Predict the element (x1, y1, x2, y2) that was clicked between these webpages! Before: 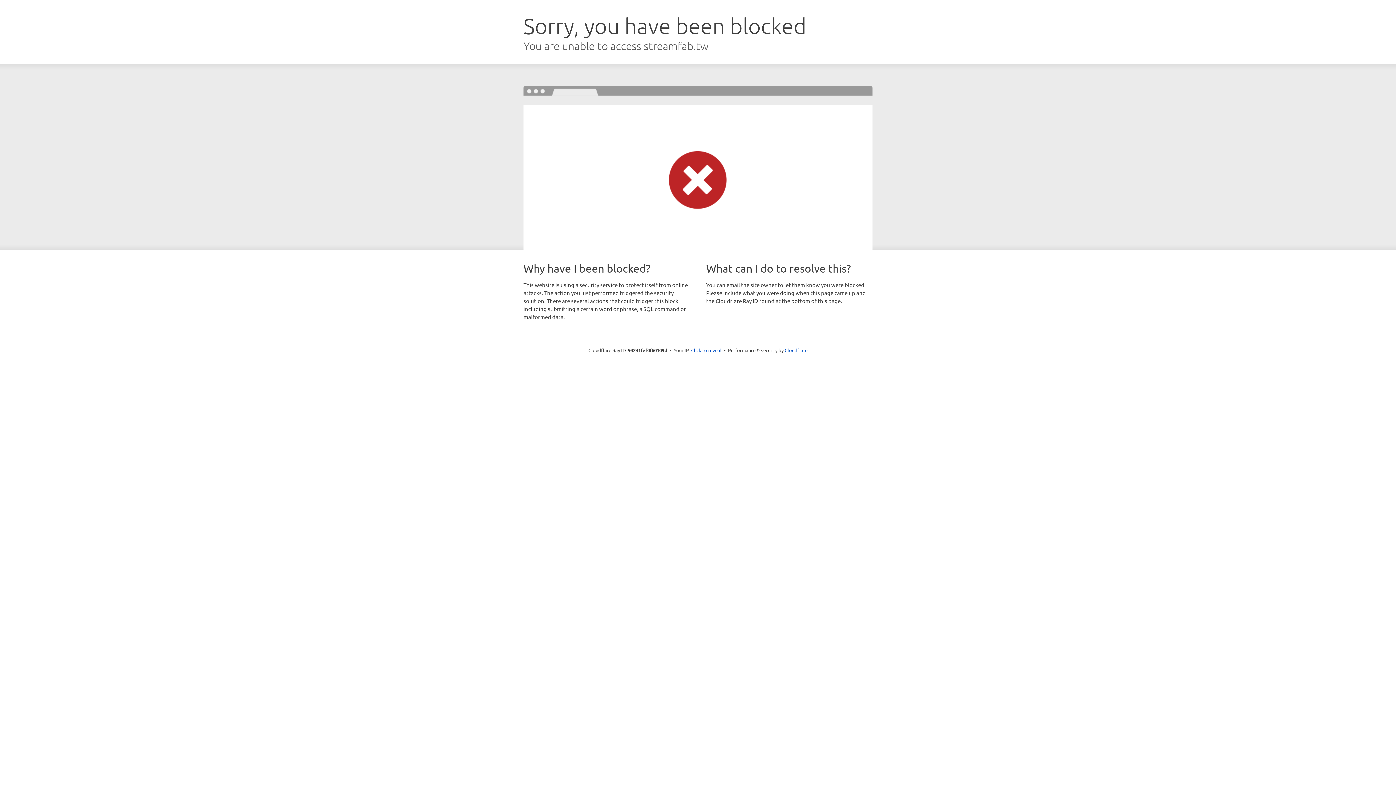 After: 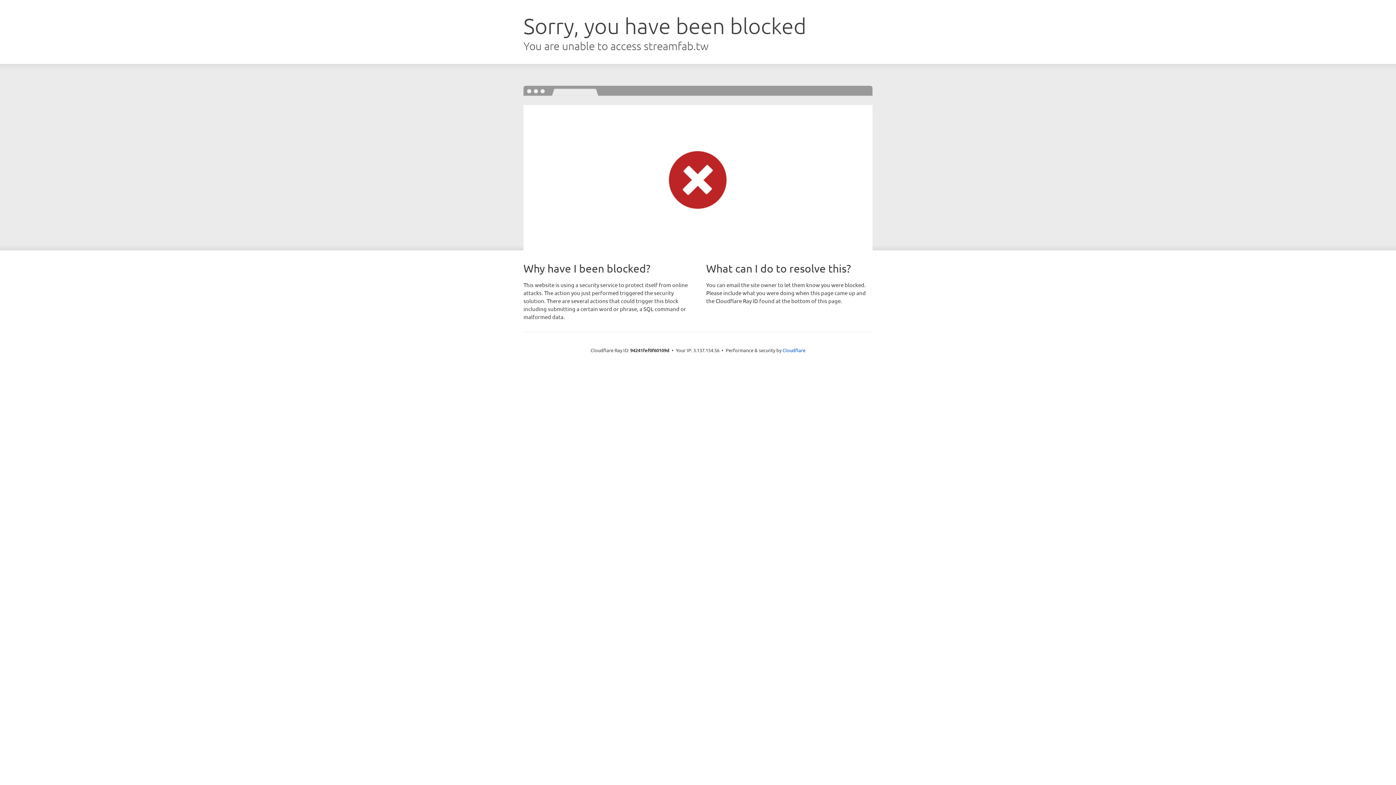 Action: label: Click to reveal bbox: (691, 346, 721, 353)